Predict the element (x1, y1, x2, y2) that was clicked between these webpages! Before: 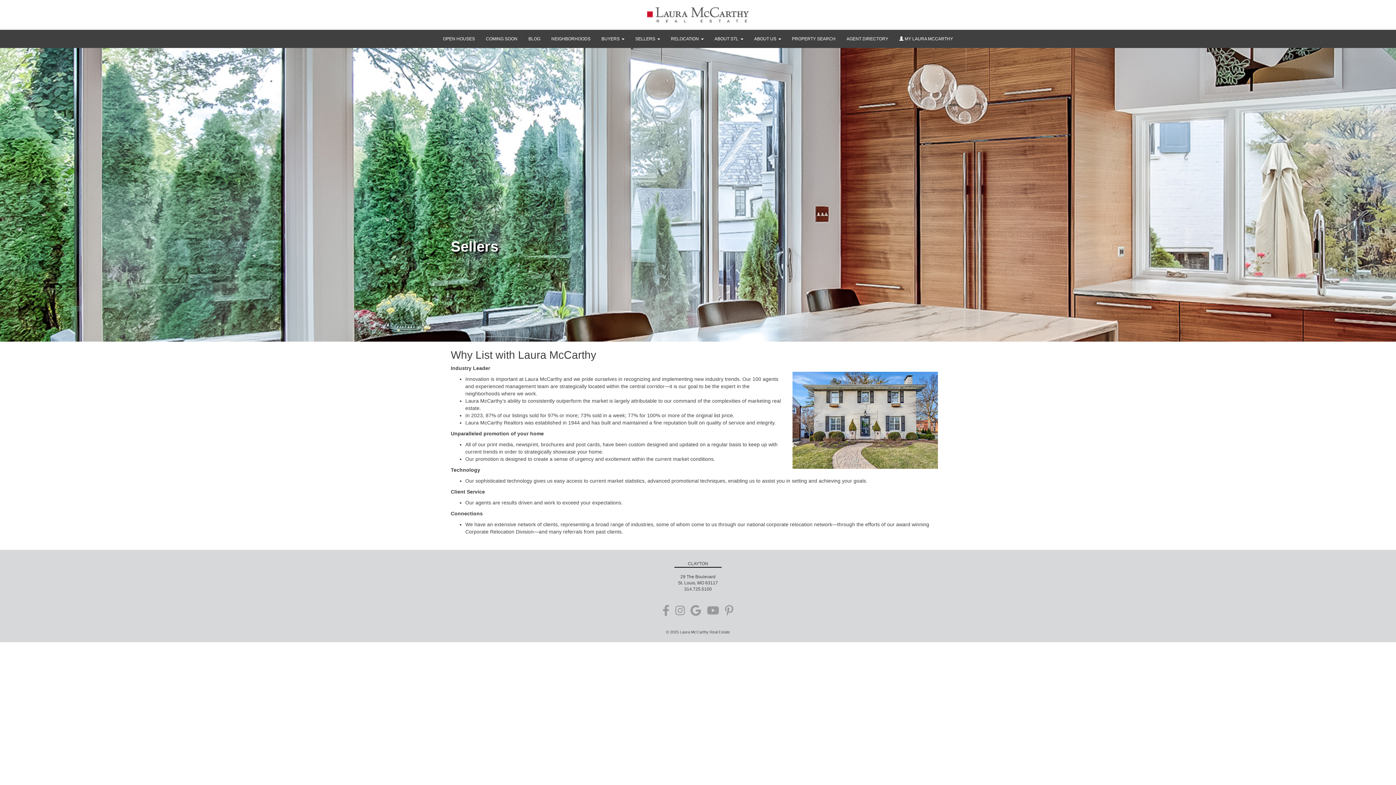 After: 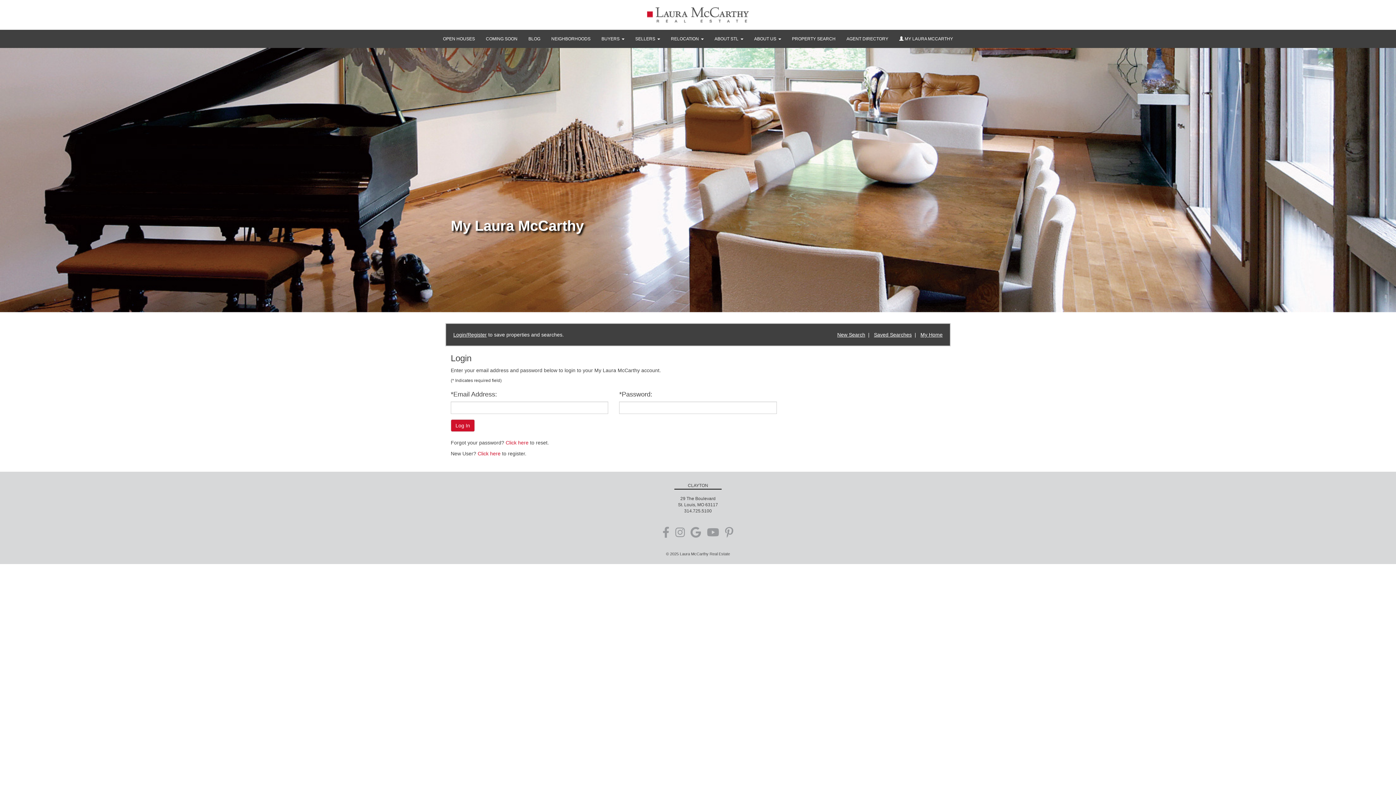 Action: label:  MY LAURA MCCARTHY bbox: (894, 29, 958, 48)